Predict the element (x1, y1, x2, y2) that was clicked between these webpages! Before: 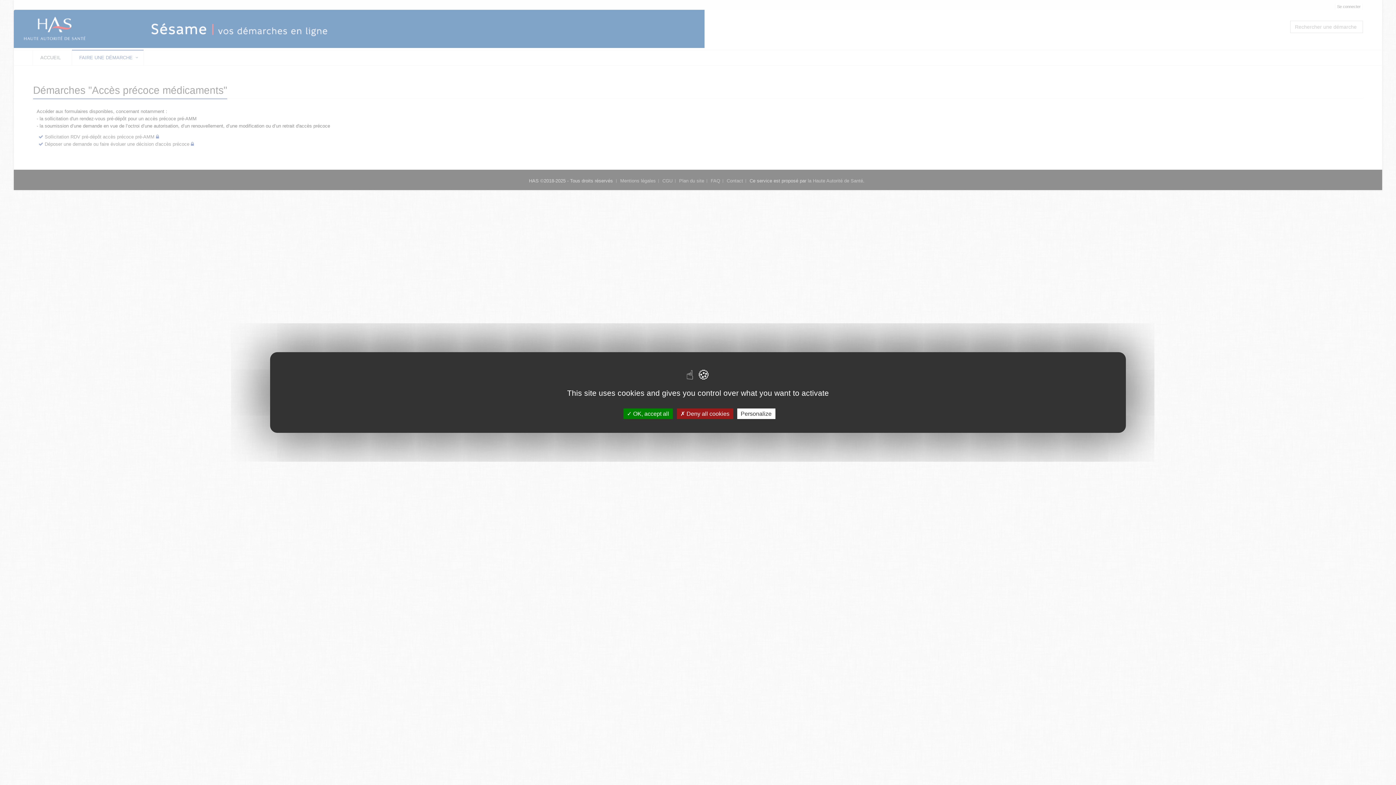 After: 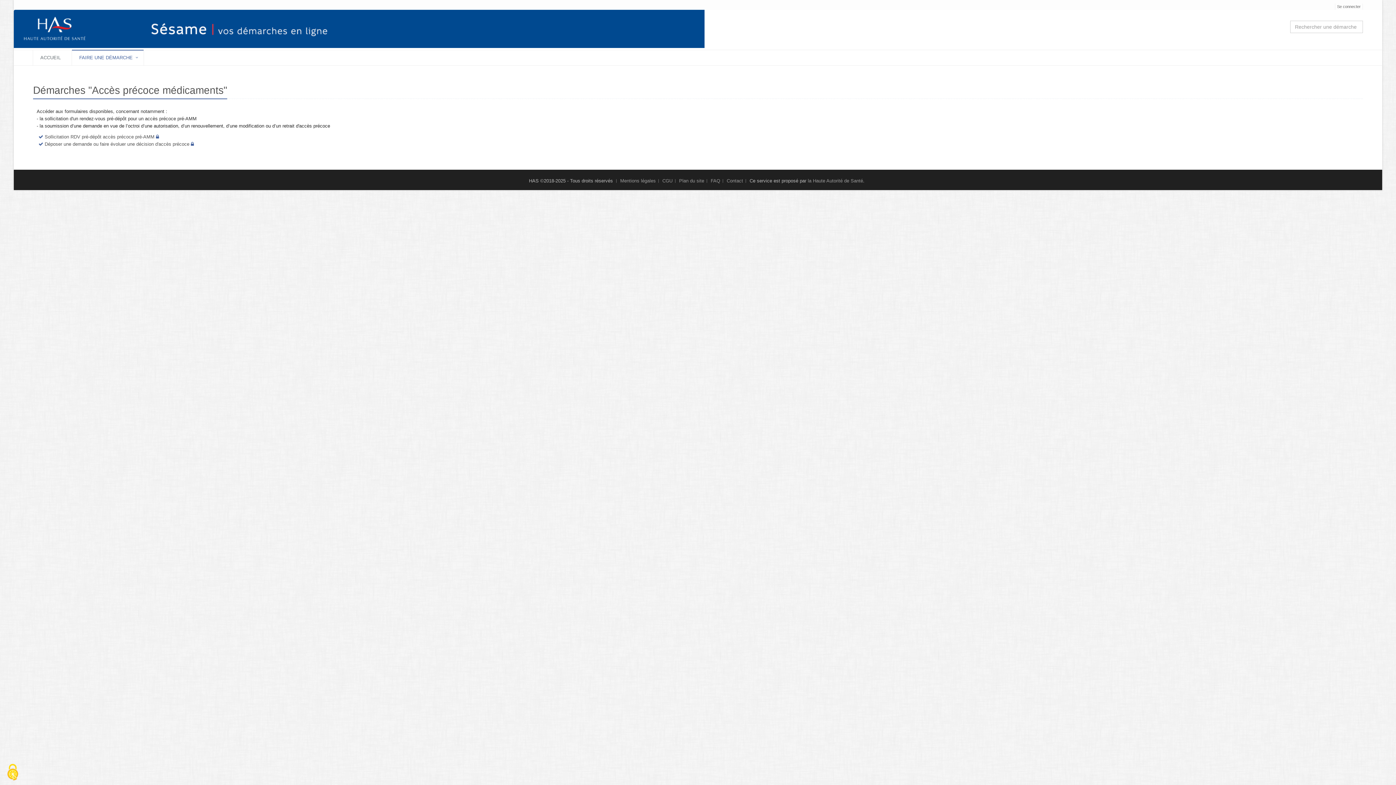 Action: bbox: (676, 408, 733, 419) label:  Deny all cookies